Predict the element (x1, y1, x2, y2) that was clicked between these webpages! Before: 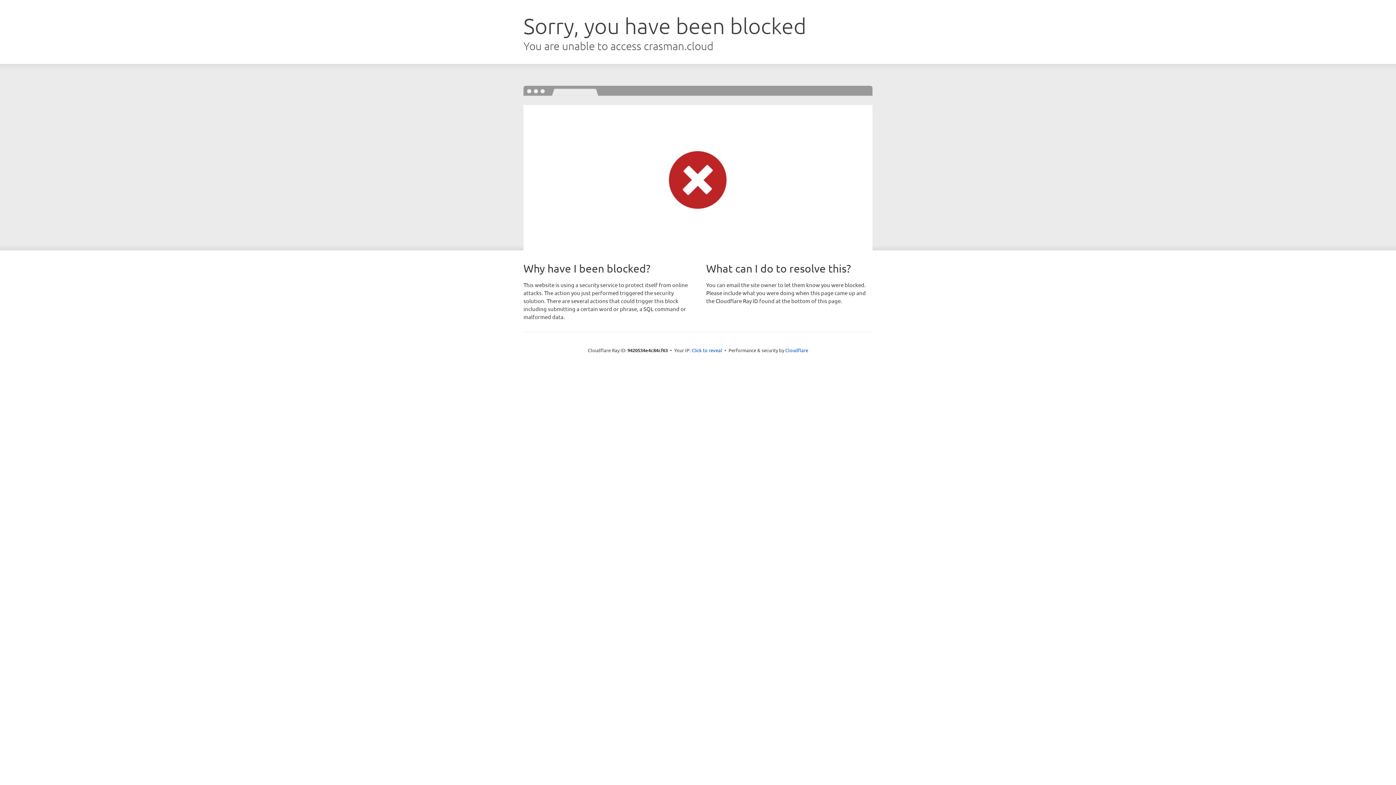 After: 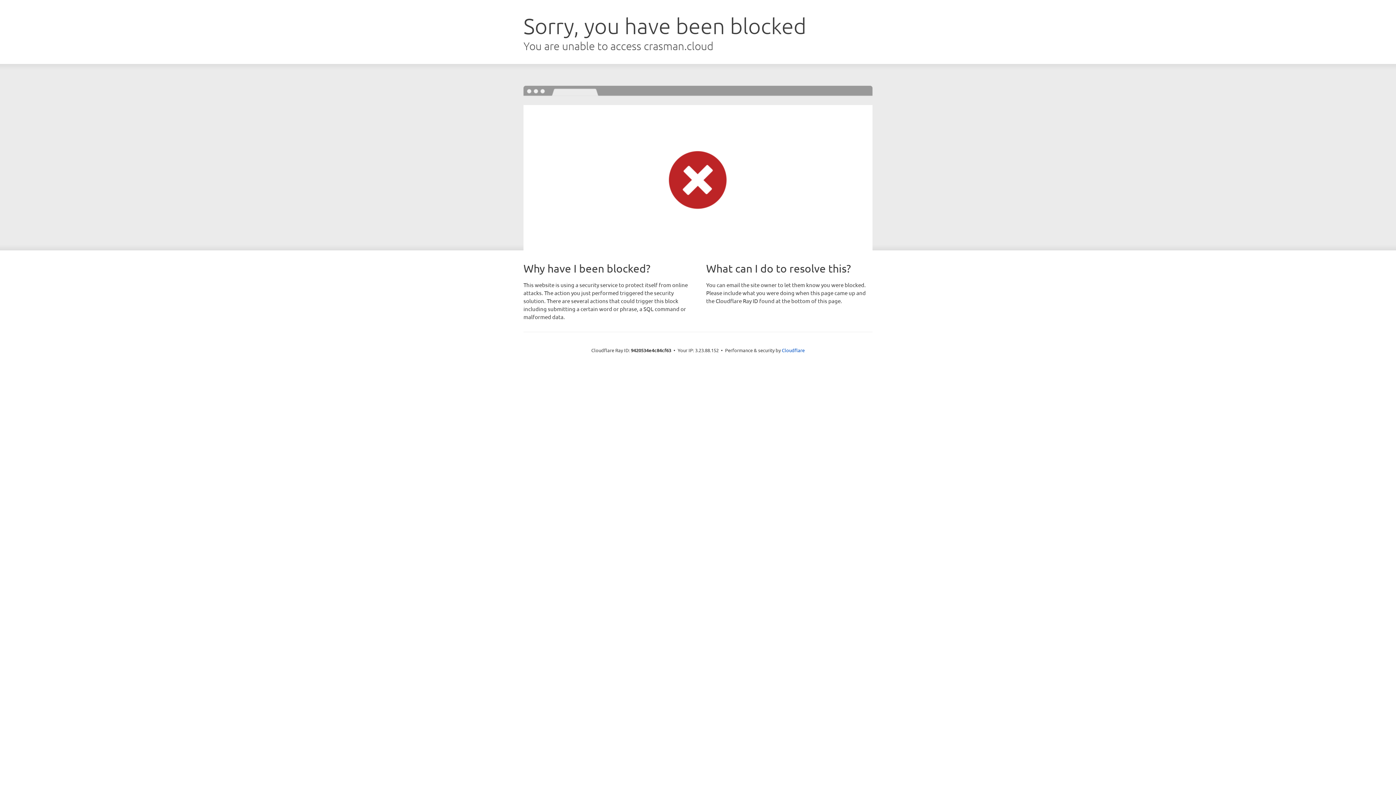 Action: bbox: (691, 346, 722, 353) label: Click to reveal